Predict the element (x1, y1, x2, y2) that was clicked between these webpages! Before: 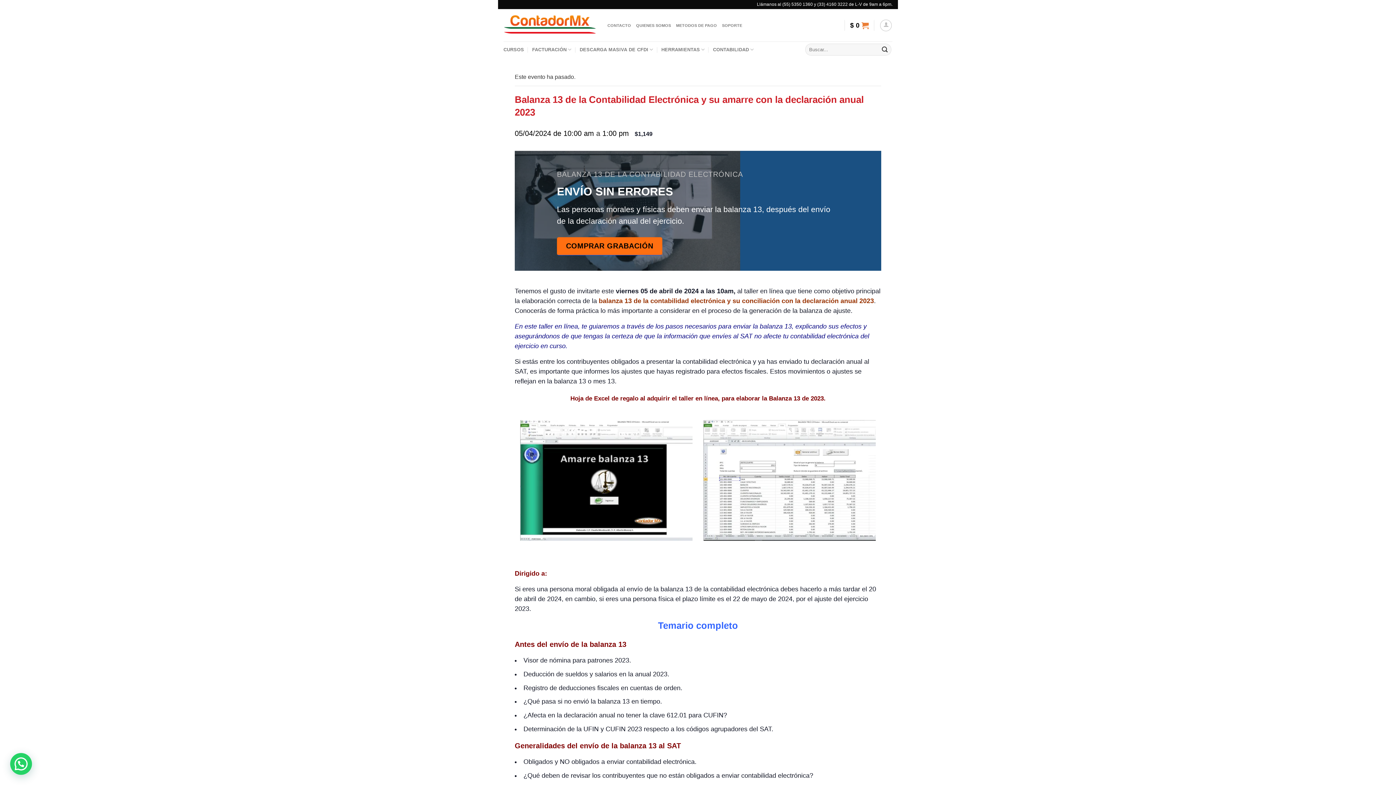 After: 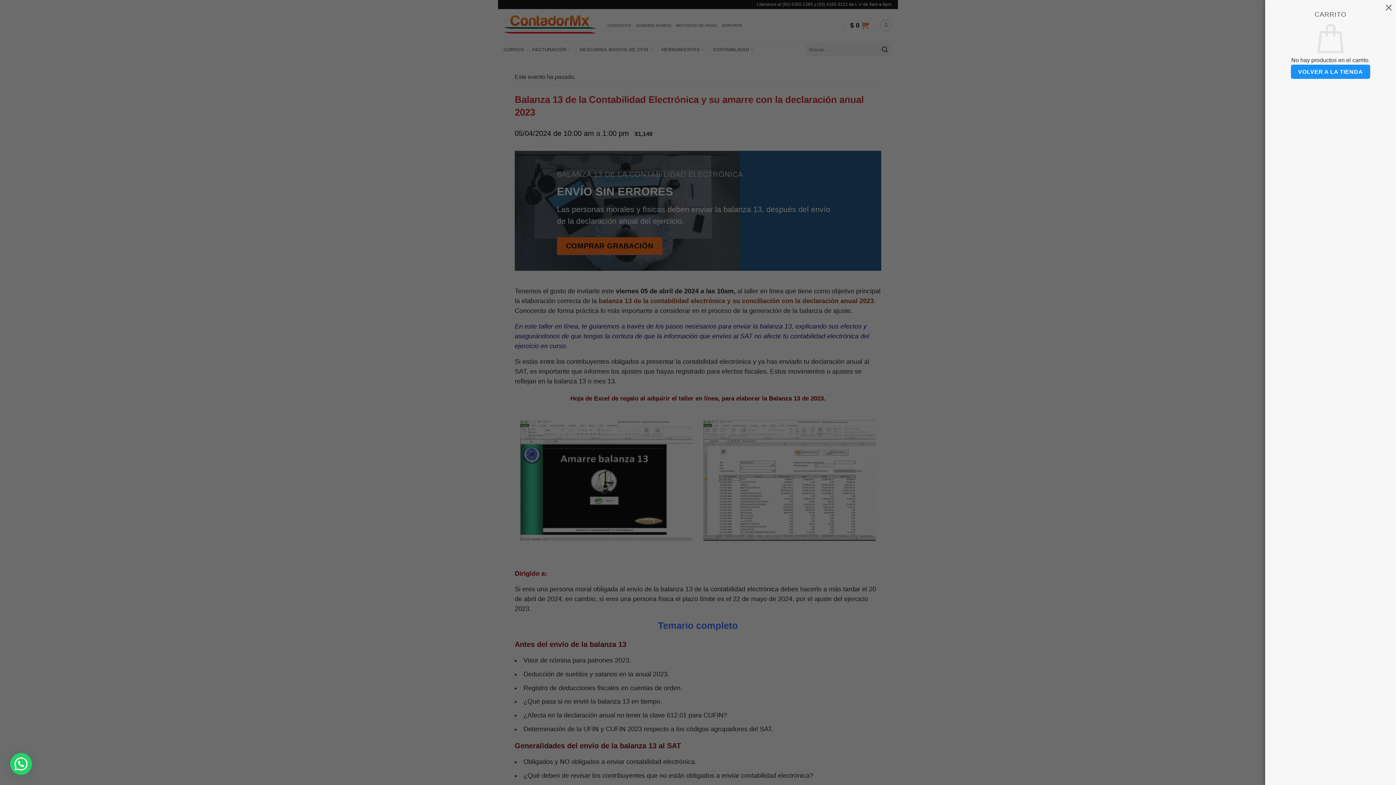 Action: bbox: (850, 17, 869, 33) label: $ 0